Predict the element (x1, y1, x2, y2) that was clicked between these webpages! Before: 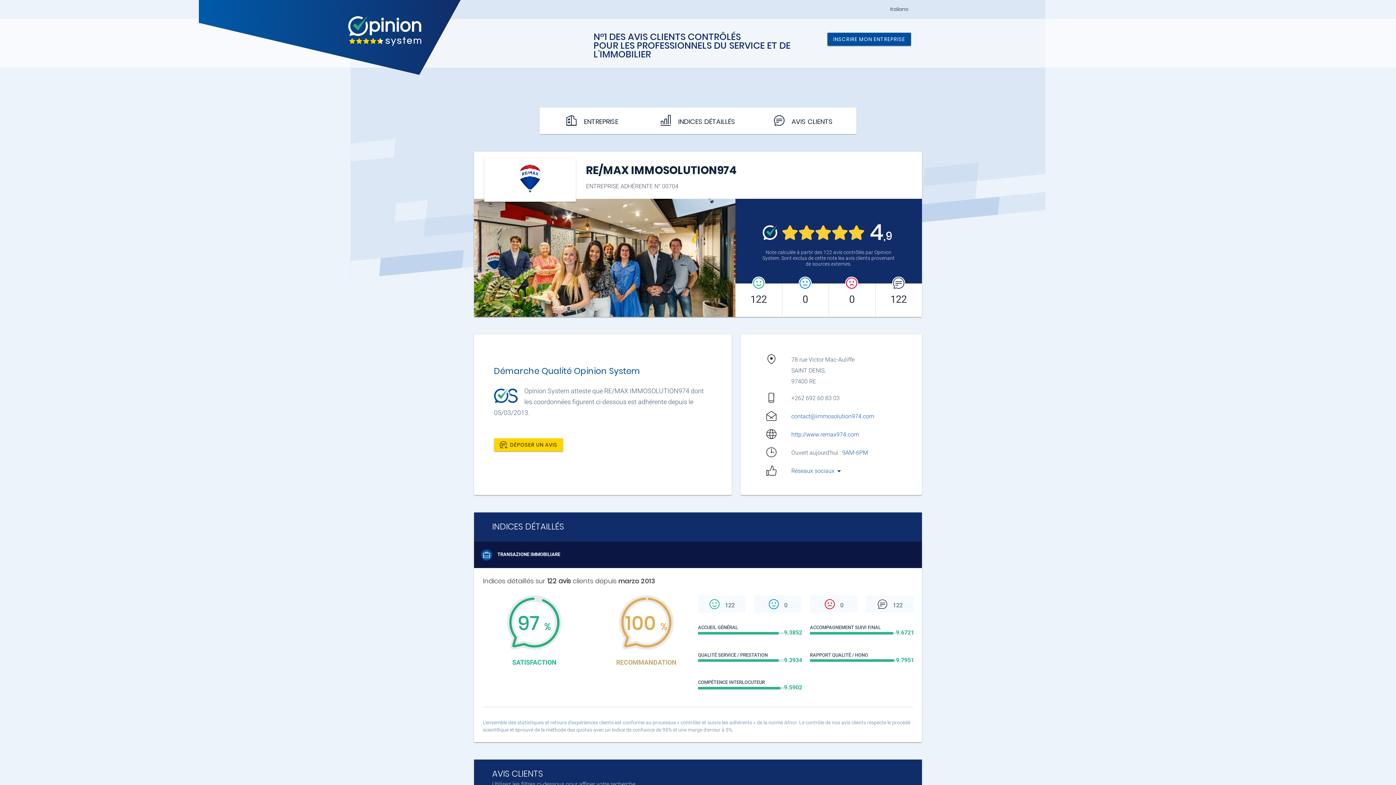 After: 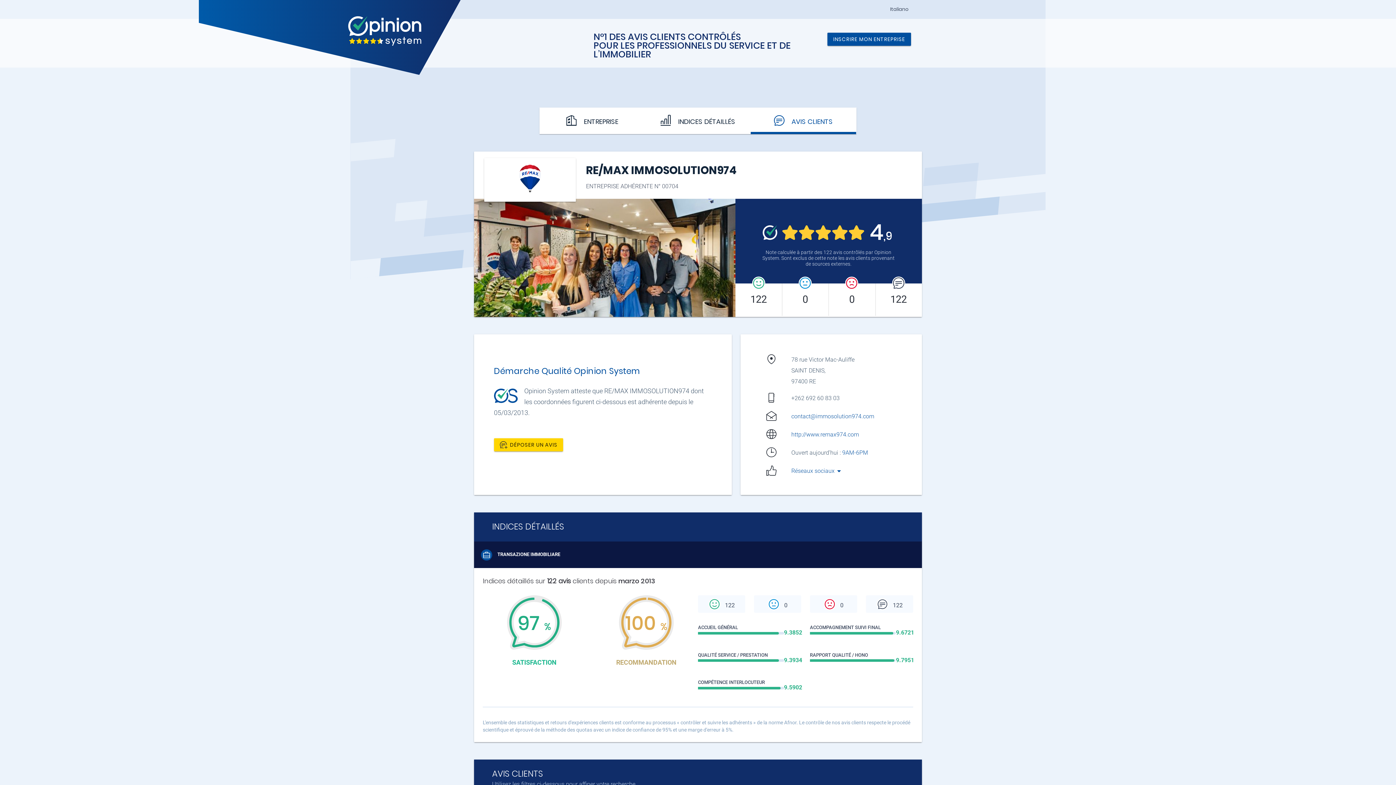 Action: label:  AVIS CLIENTS bbox: (750, 107, 856, 134)